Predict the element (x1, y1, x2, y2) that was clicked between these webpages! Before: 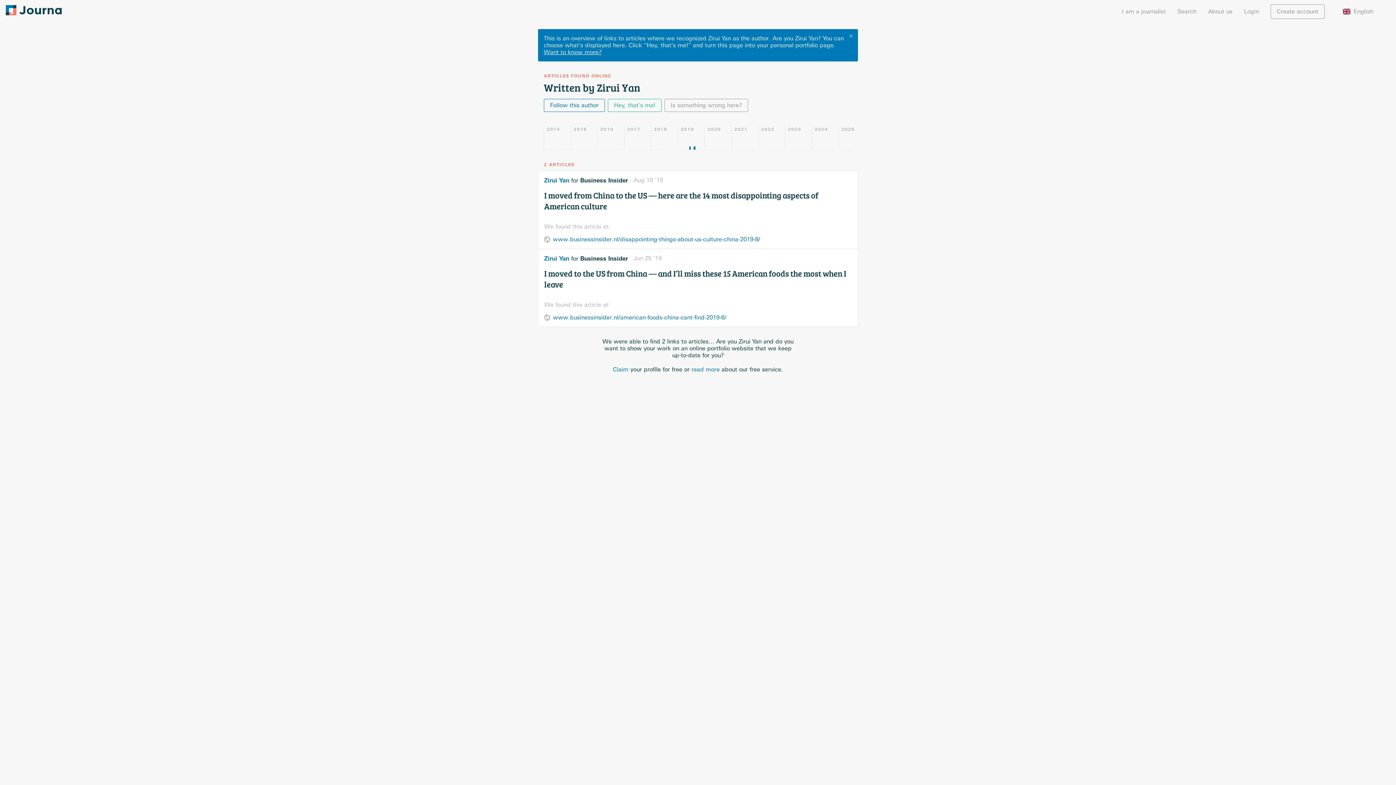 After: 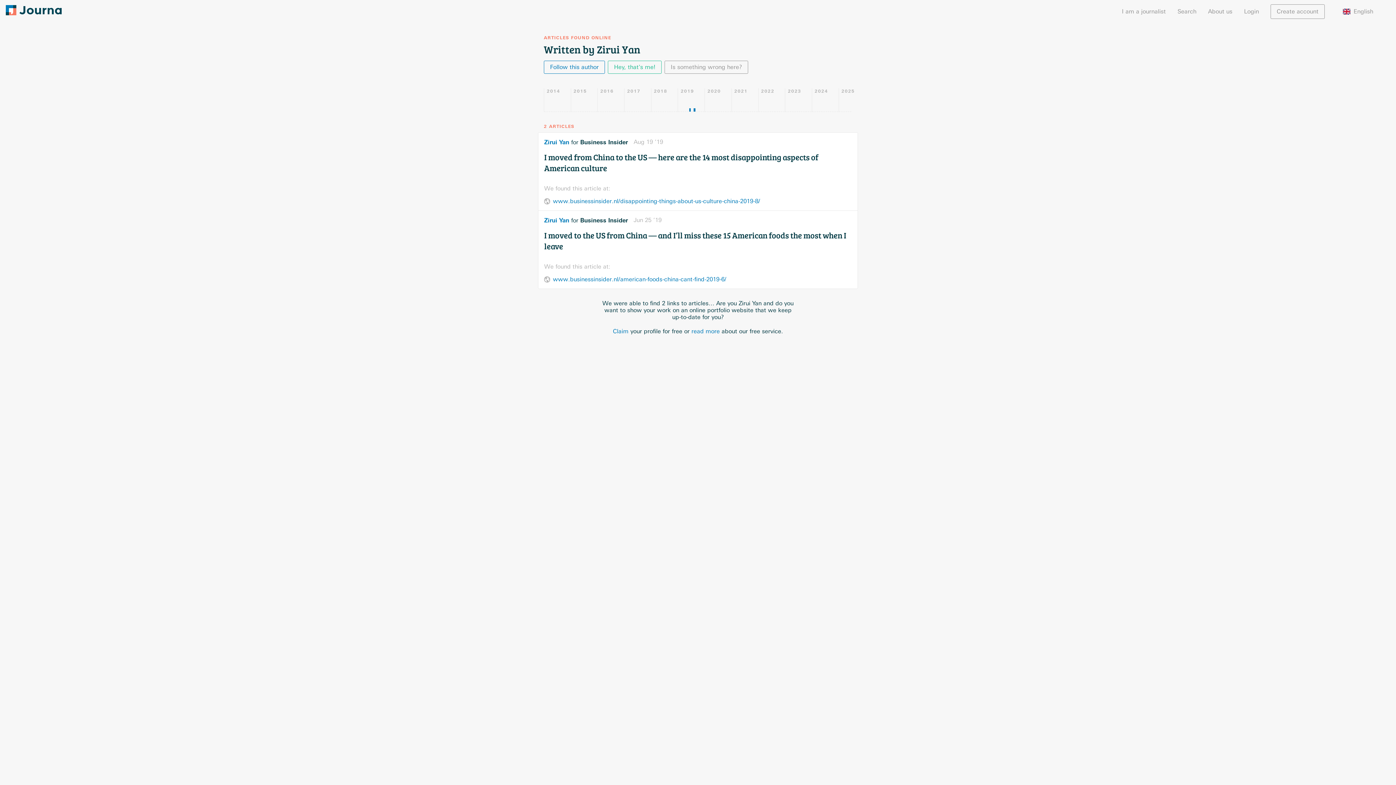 Action: bbox: (844, 29, 858, 43) label: ✕